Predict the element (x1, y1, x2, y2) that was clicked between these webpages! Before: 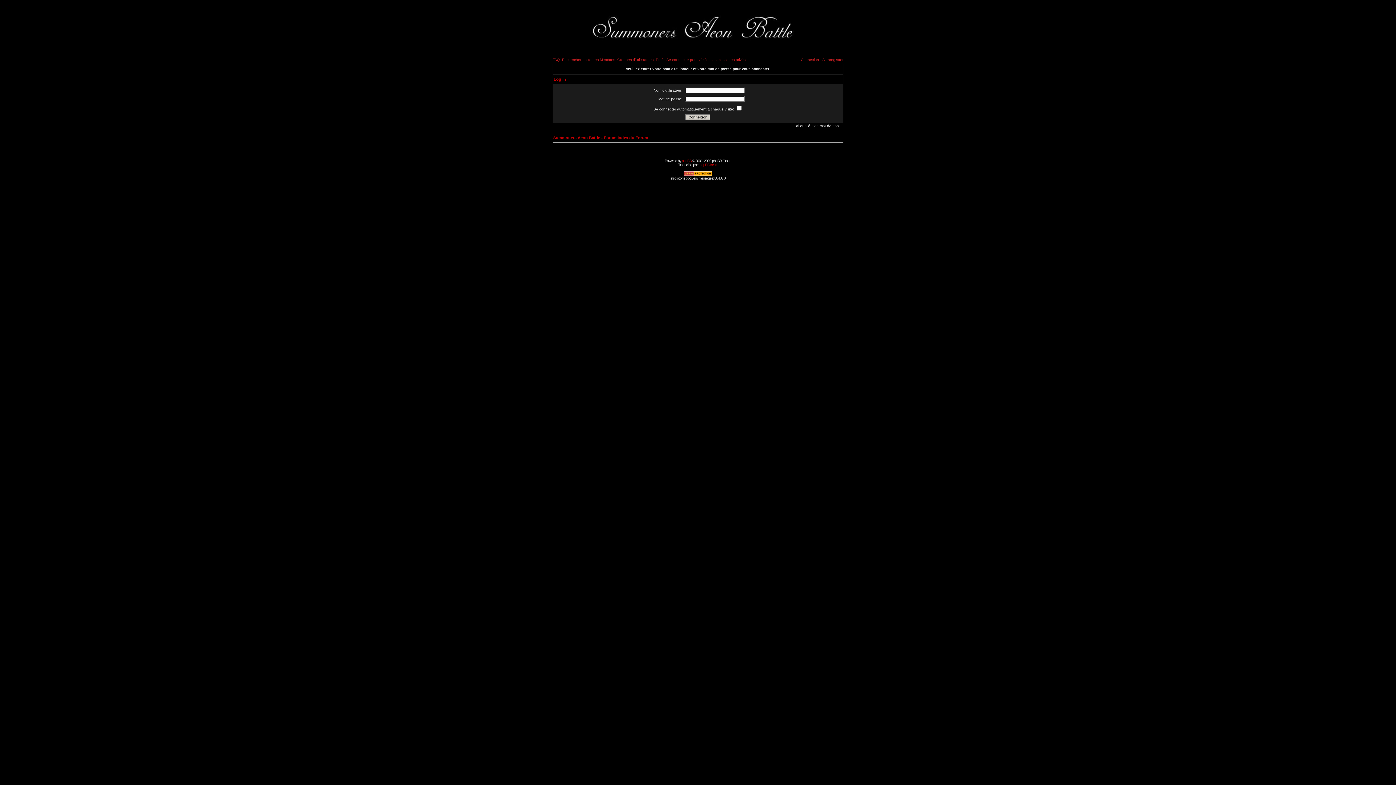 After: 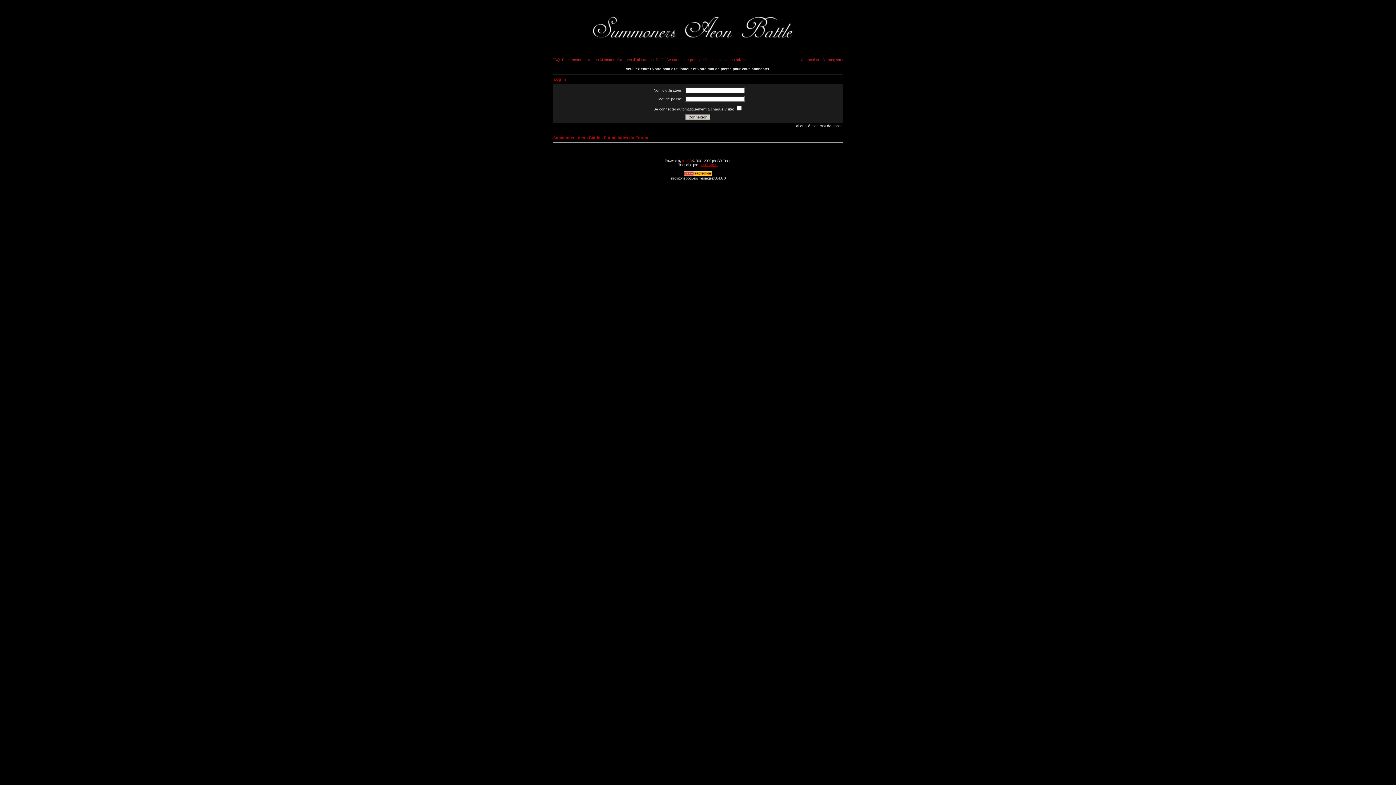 Action: label: phpBB-fr.com bbox: (699, 162, 718, 166)